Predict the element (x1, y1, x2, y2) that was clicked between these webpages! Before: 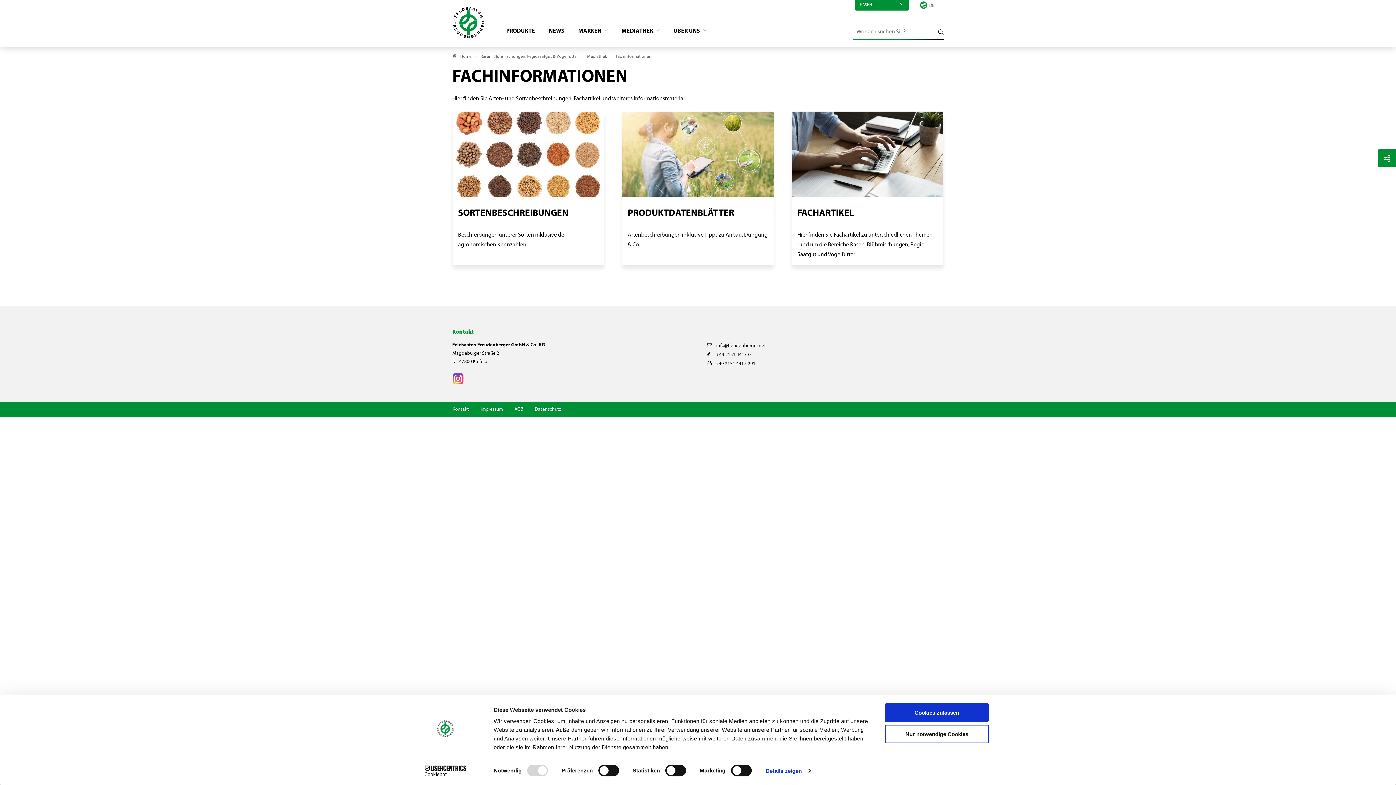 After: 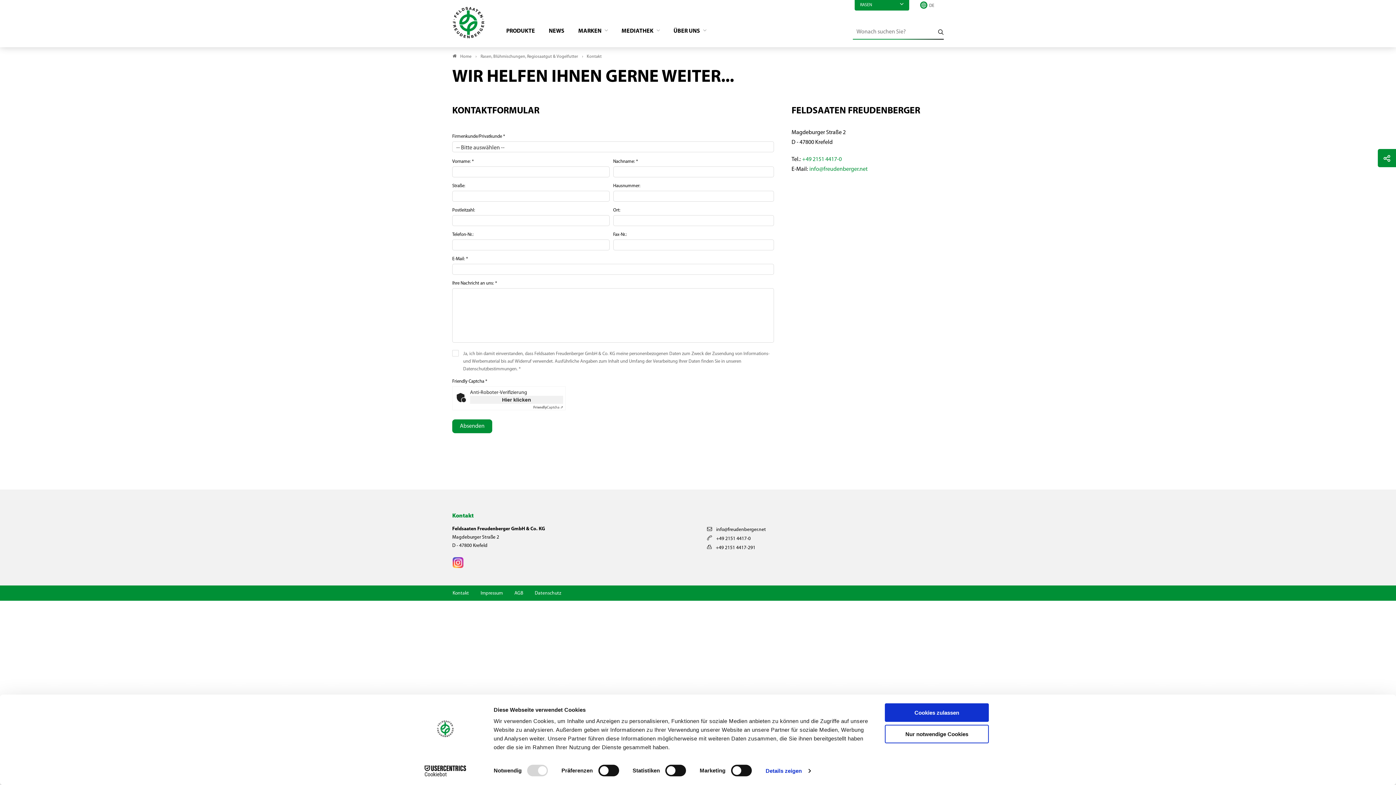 Action: label: Kontakt bbox: (452, 407, 469, 412)